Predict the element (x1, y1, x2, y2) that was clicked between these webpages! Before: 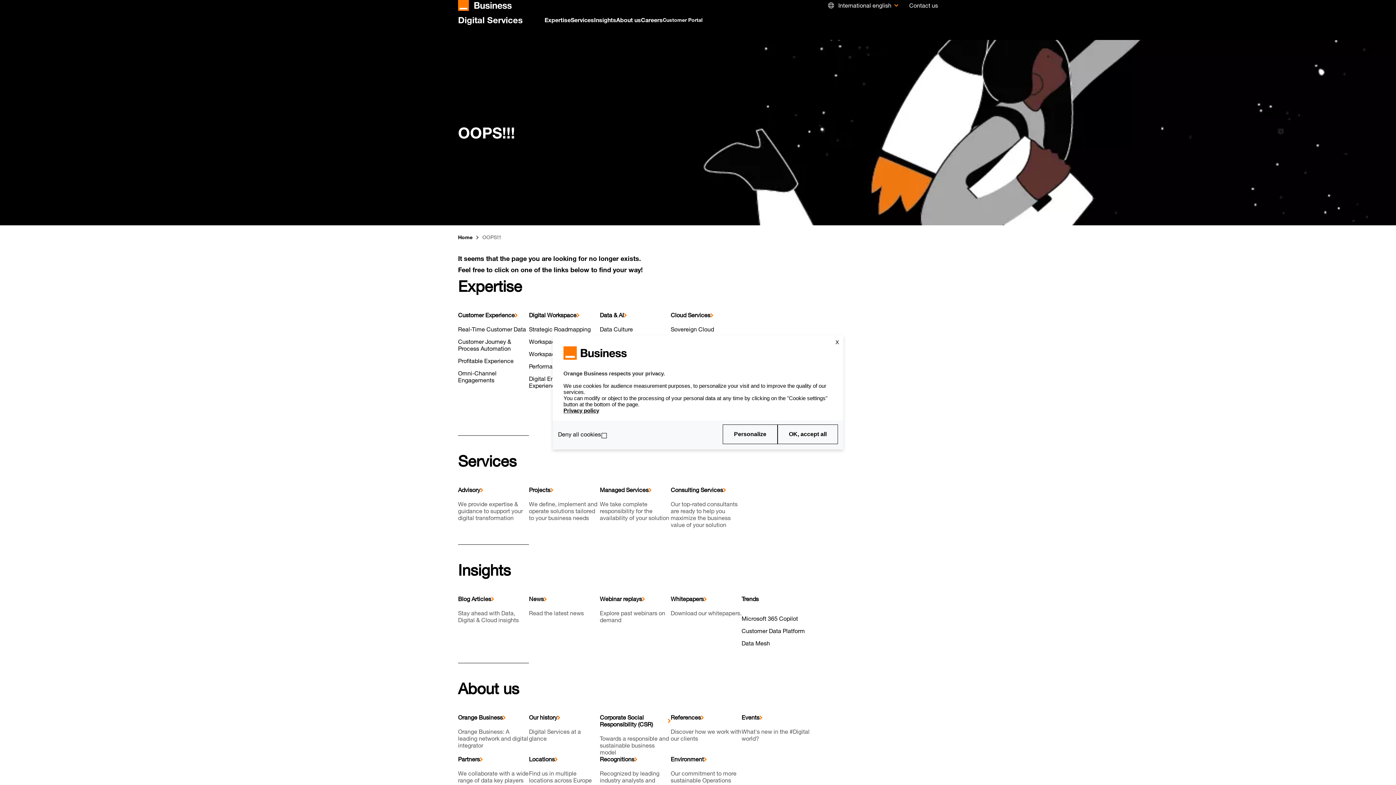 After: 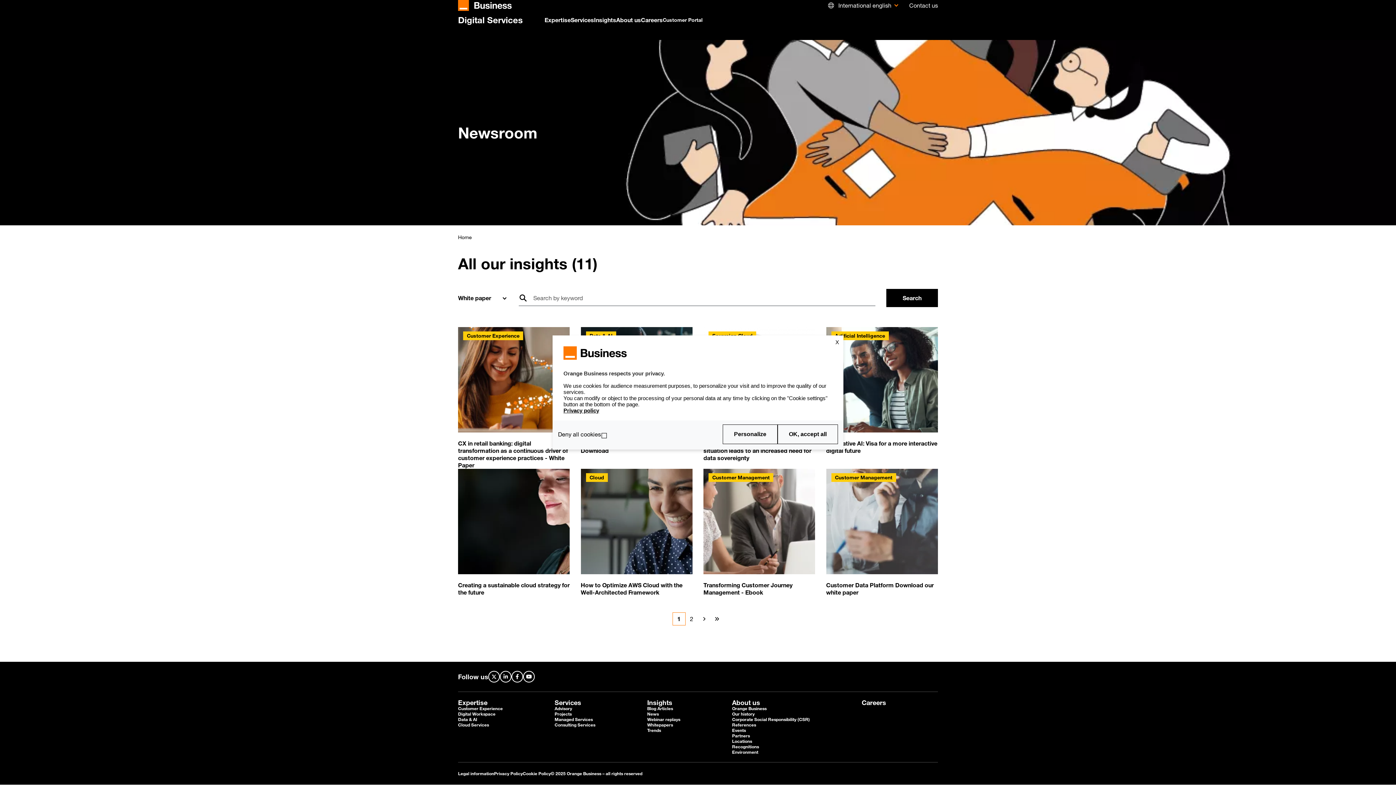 Action: label: Whitepapers bbox: (670, 596, 741, 602)